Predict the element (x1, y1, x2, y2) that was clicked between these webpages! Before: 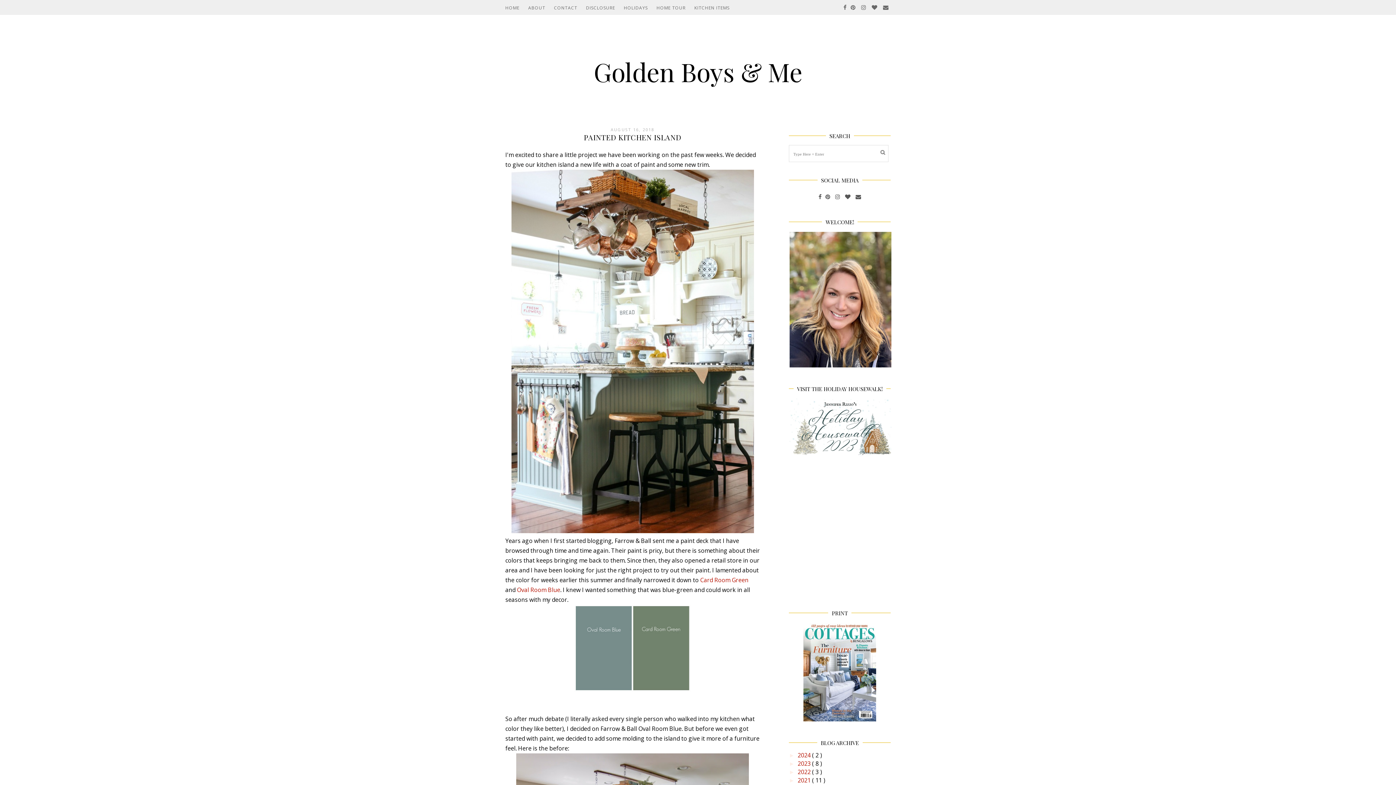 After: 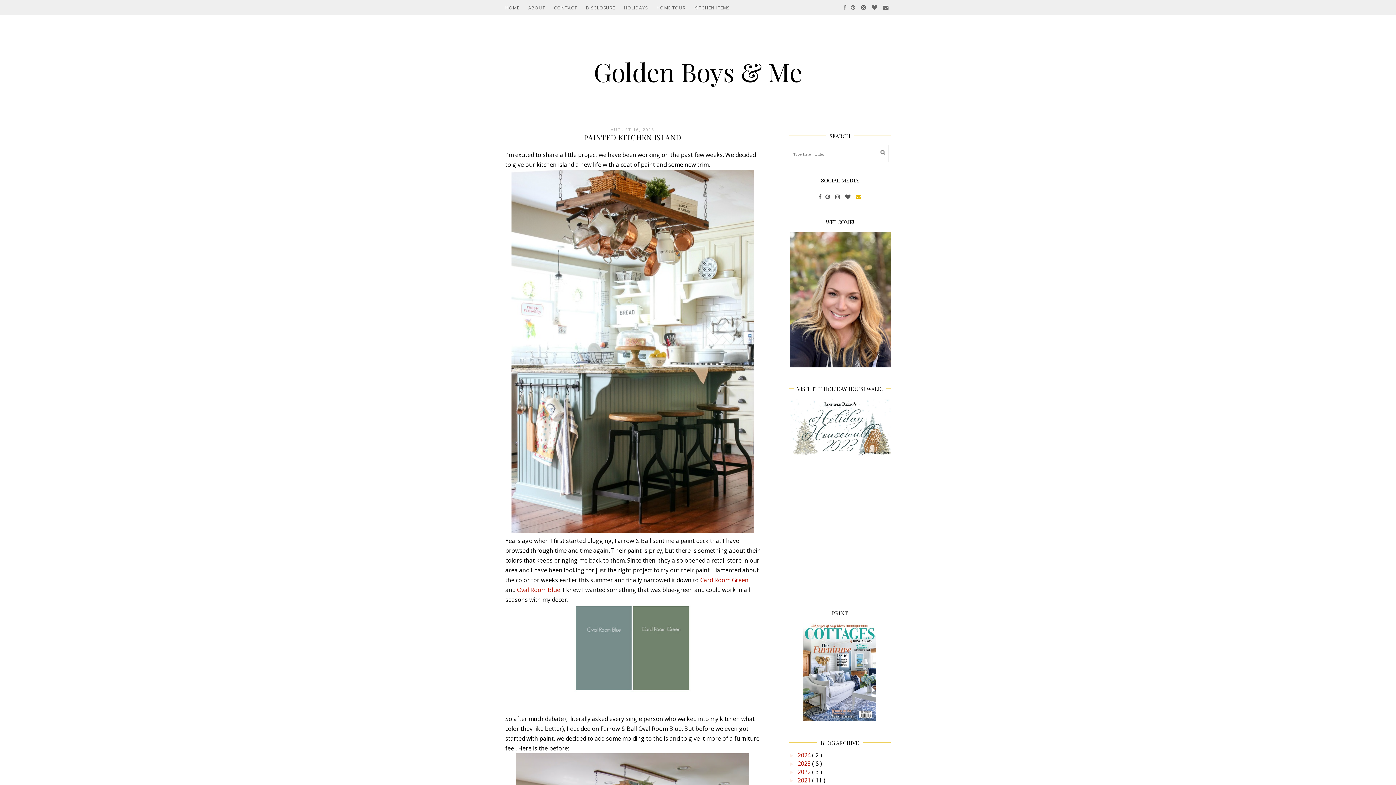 Action: bbox: (854, 189, 863, 204)